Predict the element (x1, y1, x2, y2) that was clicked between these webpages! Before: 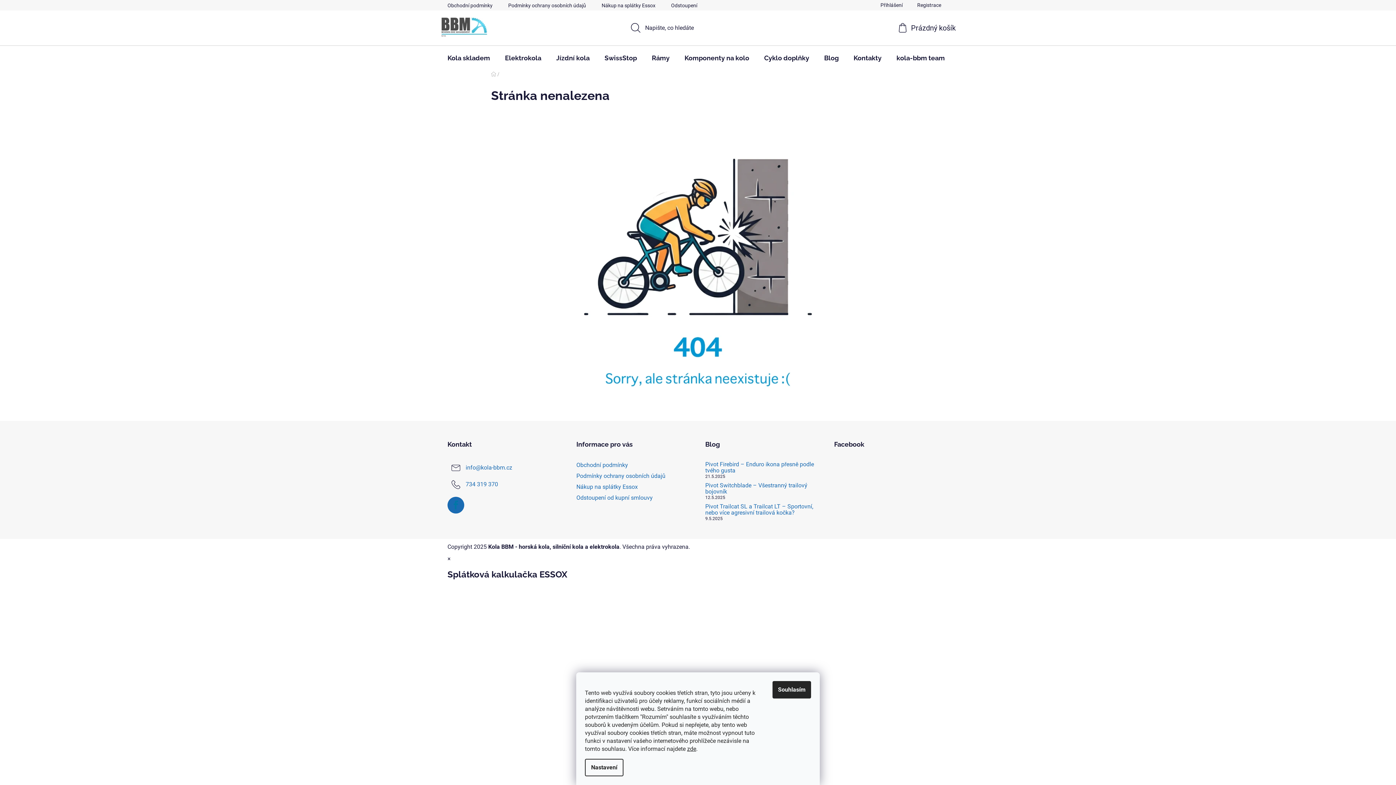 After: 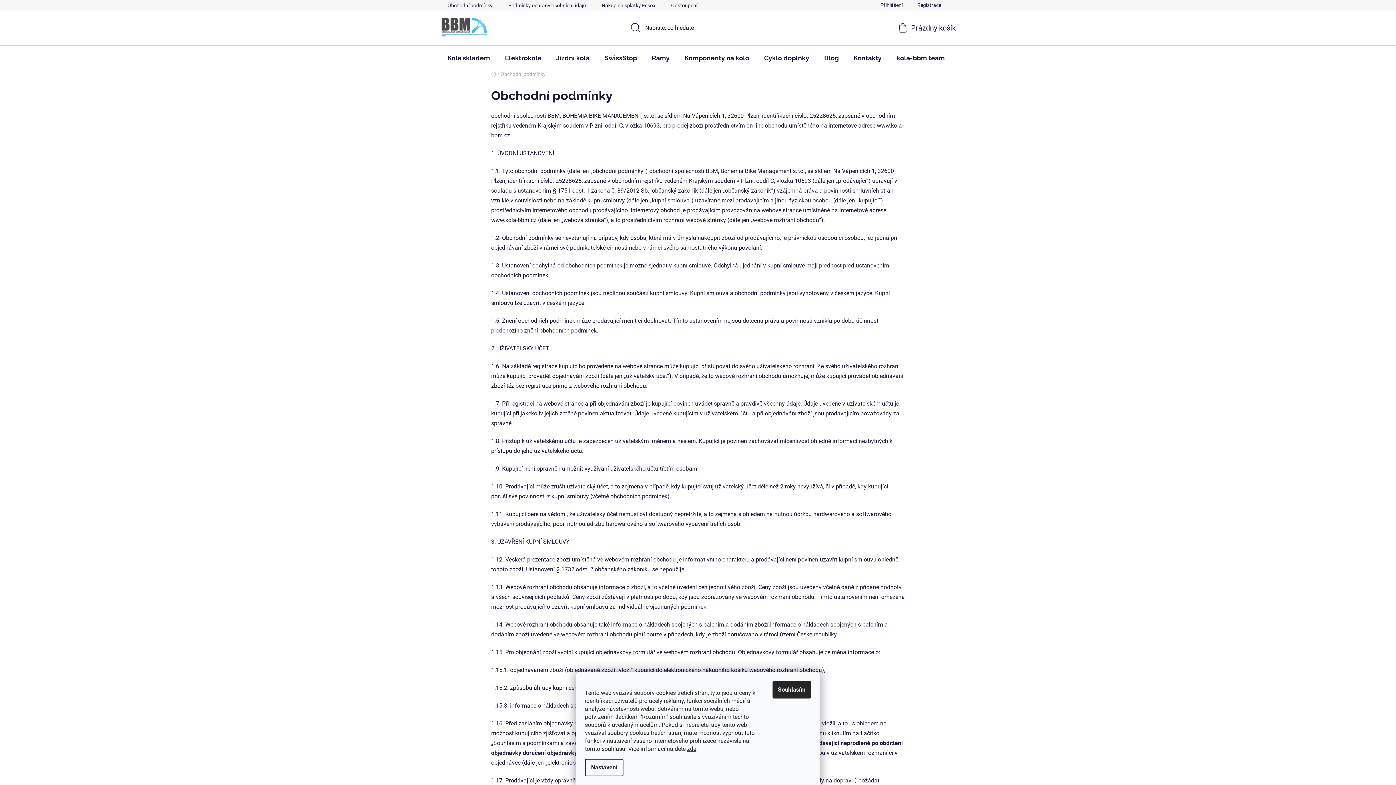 Action: label: Obchodní podmínky bbox: (576, 461, 628, 468)